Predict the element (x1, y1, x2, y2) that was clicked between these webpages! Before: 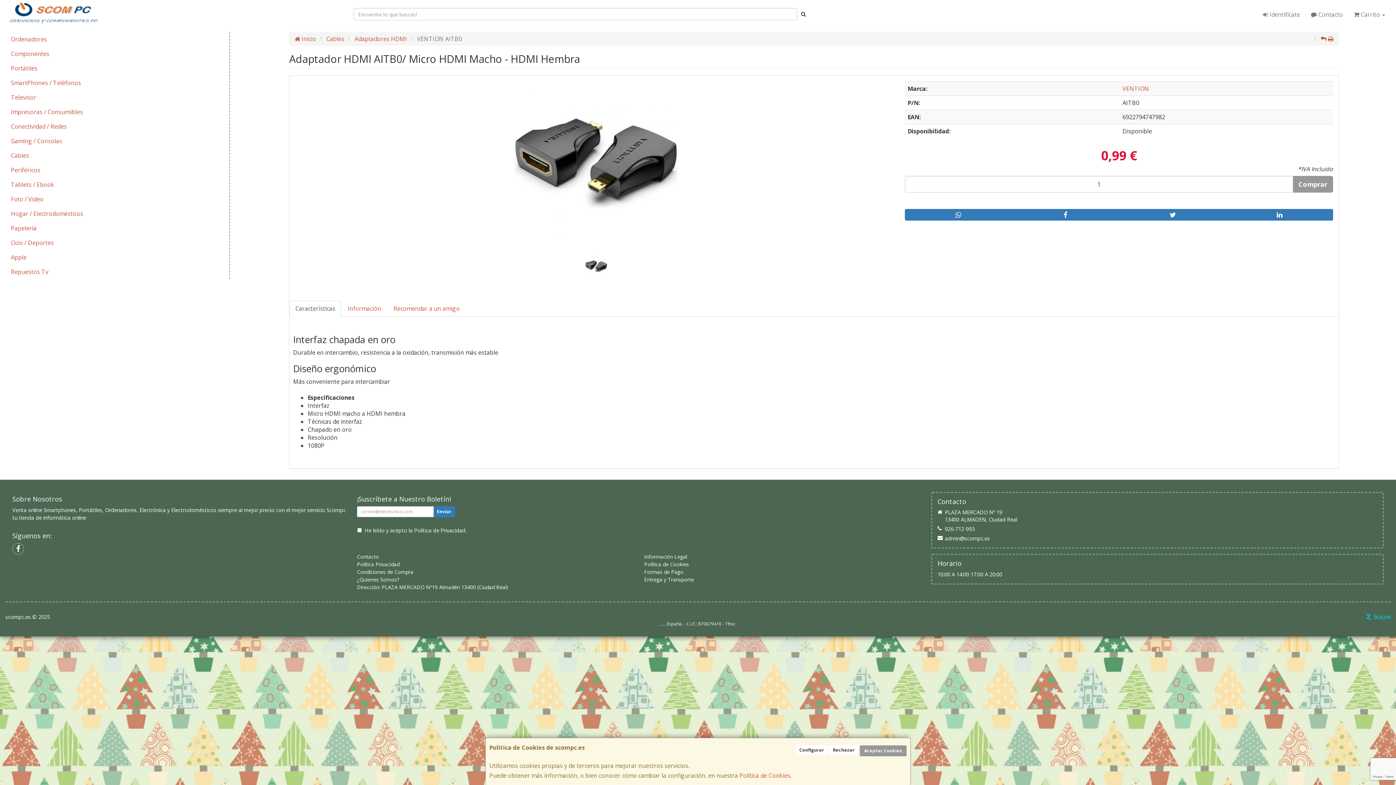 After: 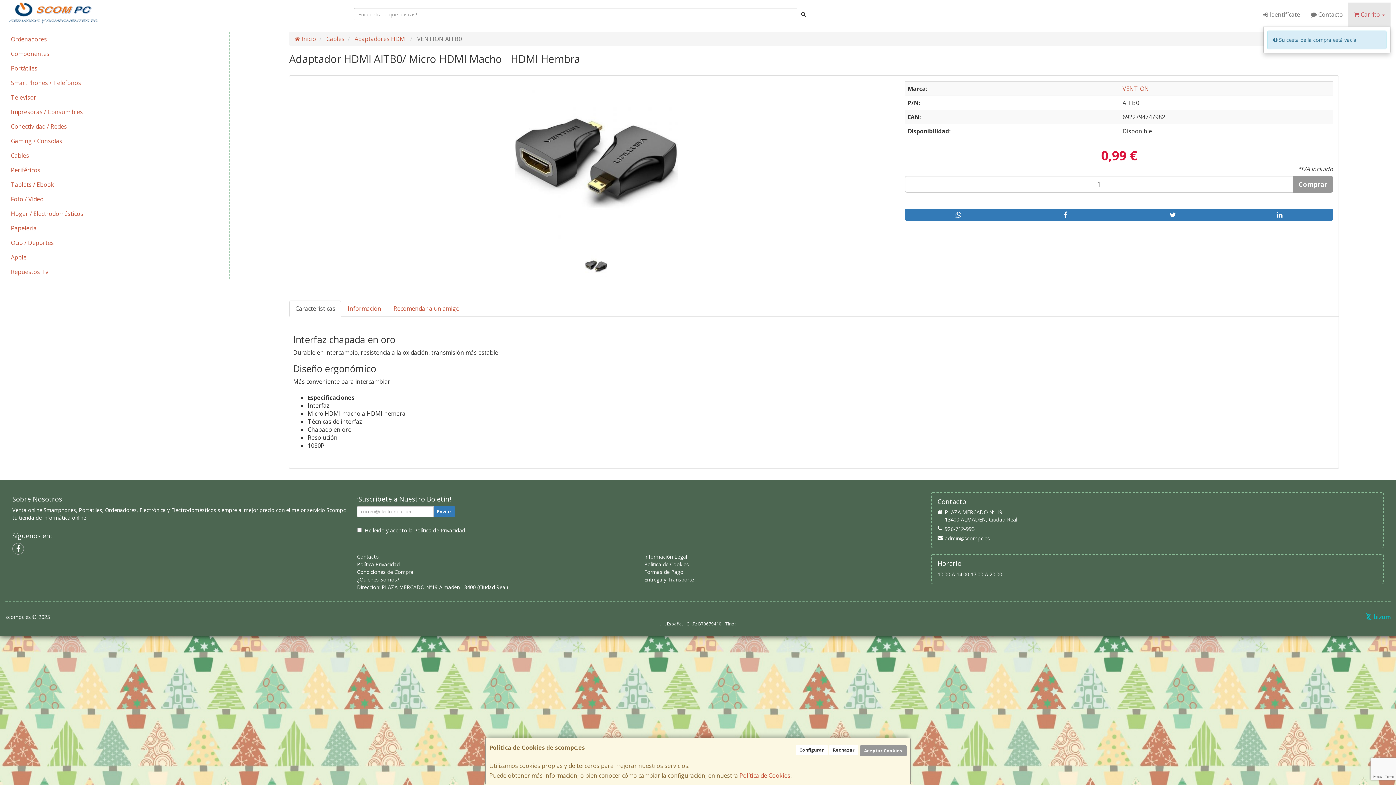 Action: label:  Carrito  bbox: (1348, 2, 1390, 26)